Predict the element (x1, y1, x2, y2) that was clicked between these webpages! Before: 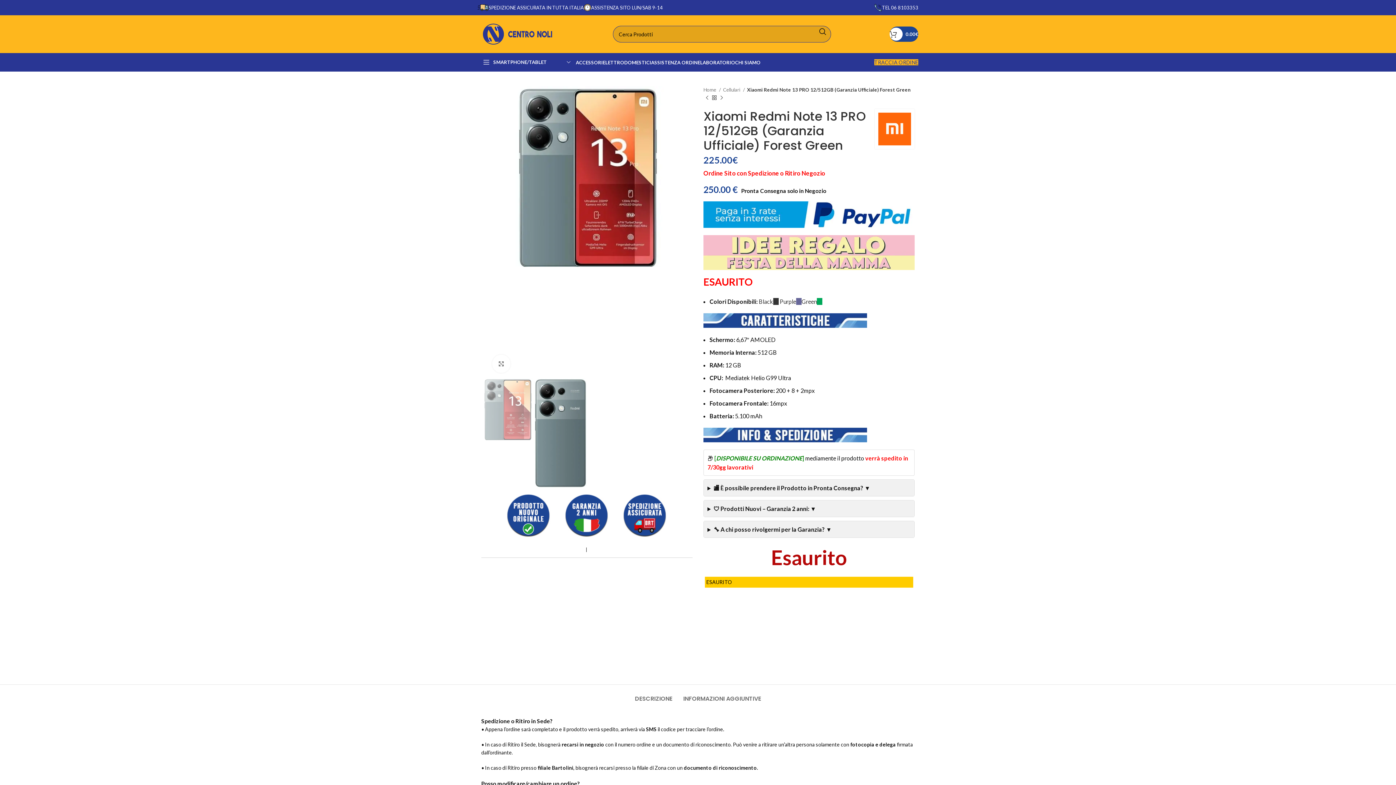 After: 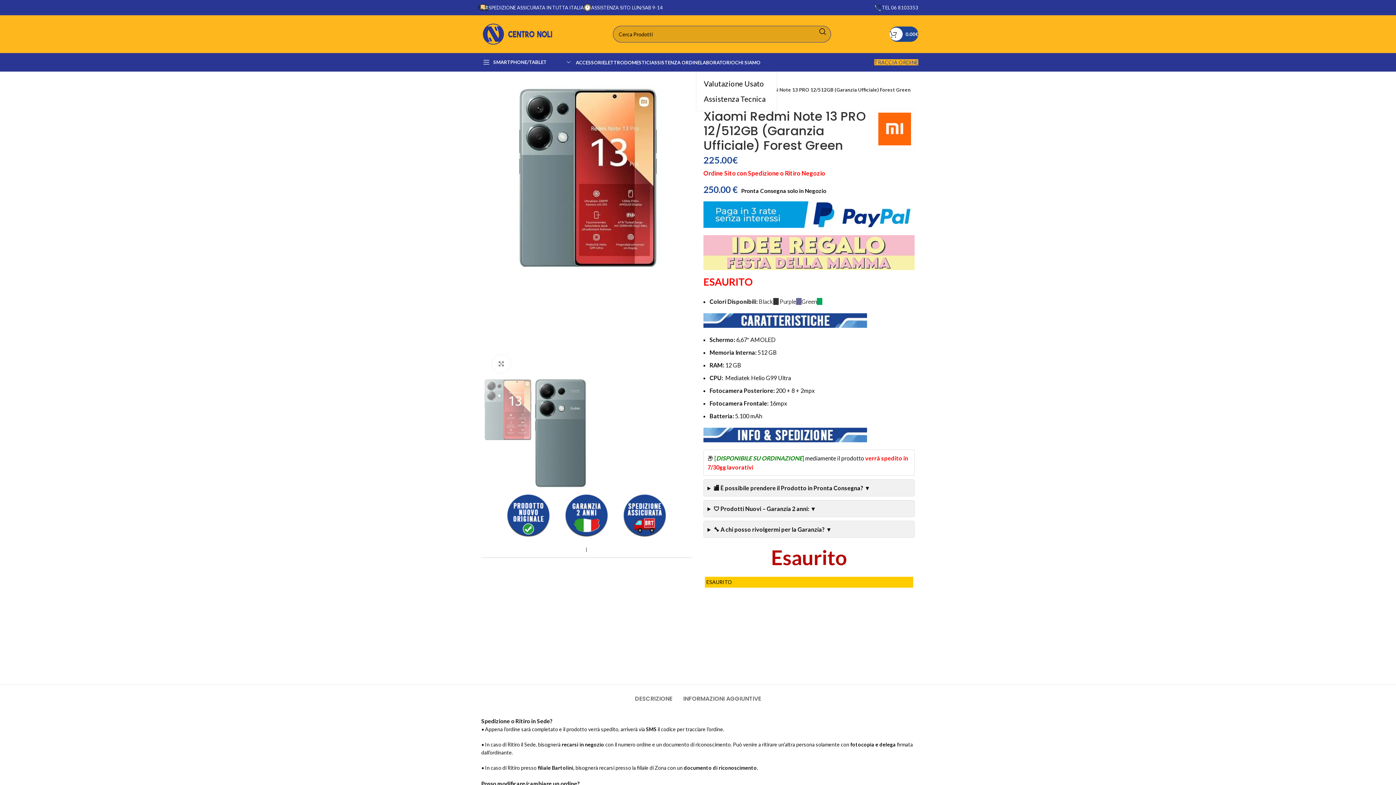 Action: label: LABORATORIO bbox: (700, 55, 735, 69)